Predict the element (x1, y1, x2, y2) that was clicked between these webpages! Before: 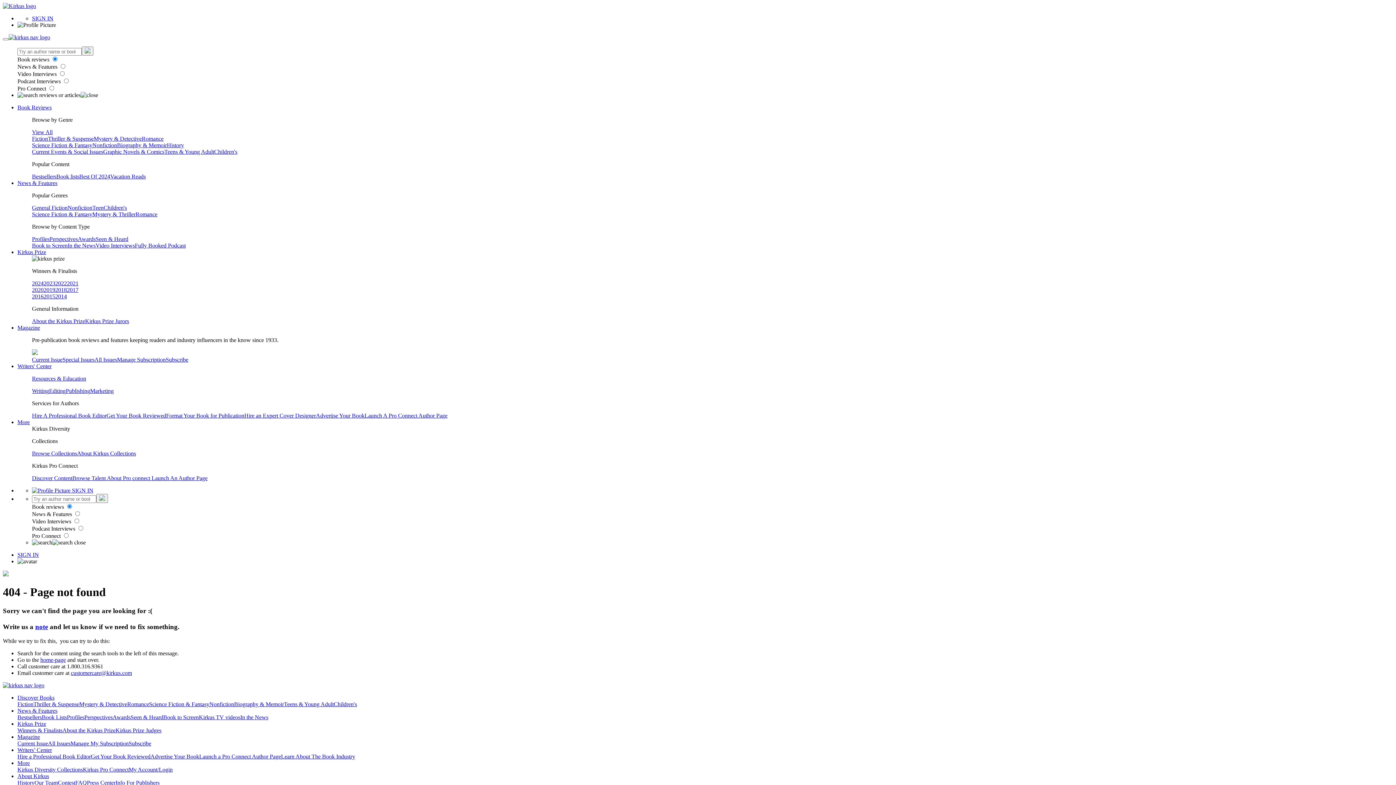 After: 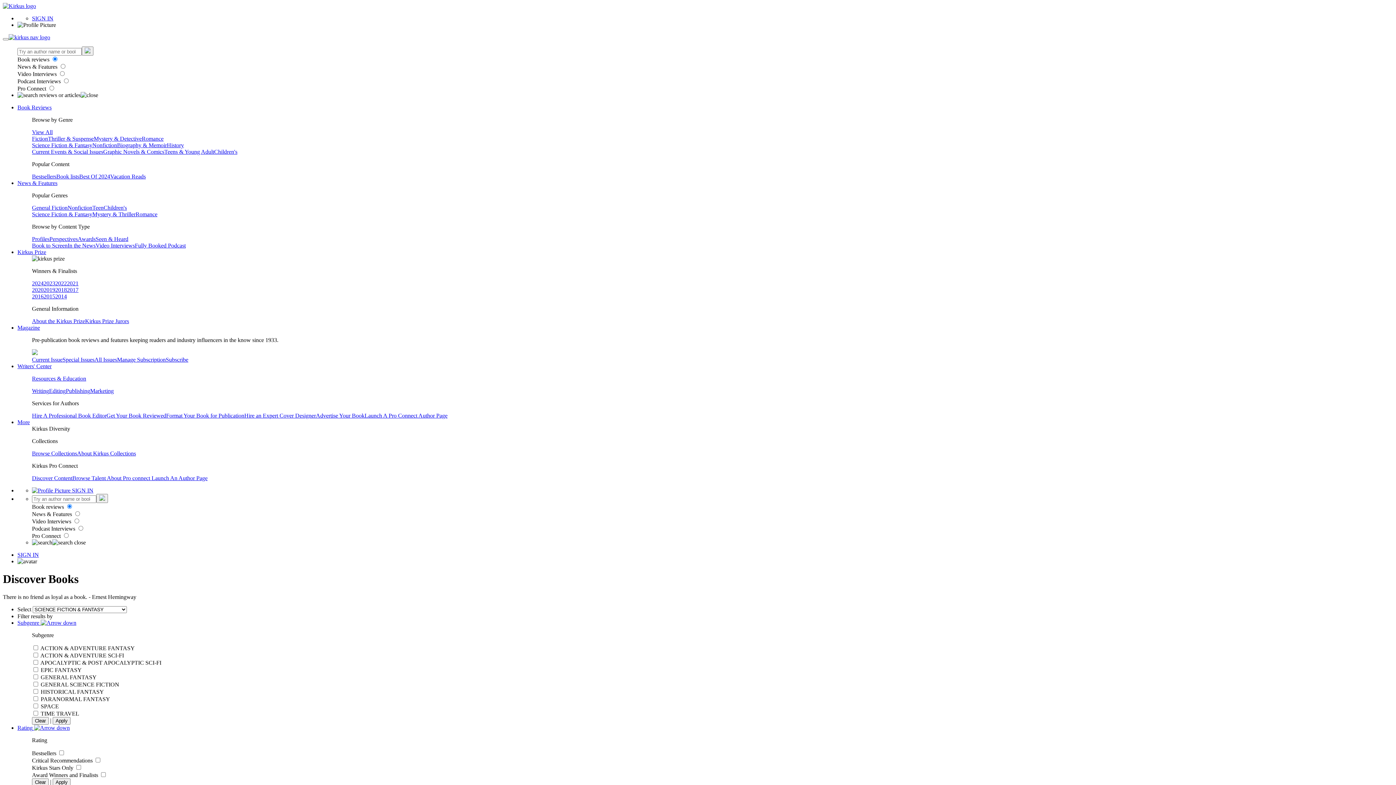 Action: label: Science Fiction & Fantasy bbox: (32, 142, 92, 148)